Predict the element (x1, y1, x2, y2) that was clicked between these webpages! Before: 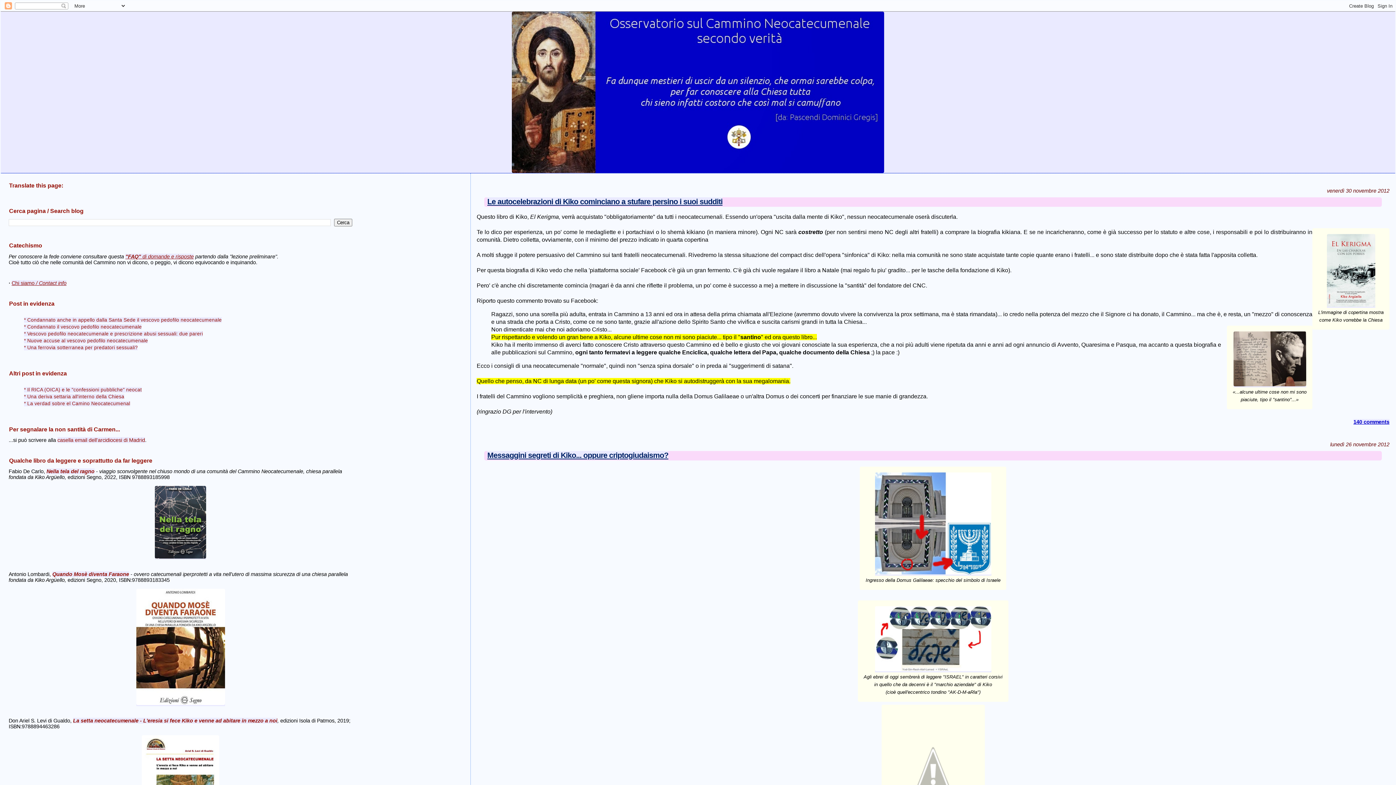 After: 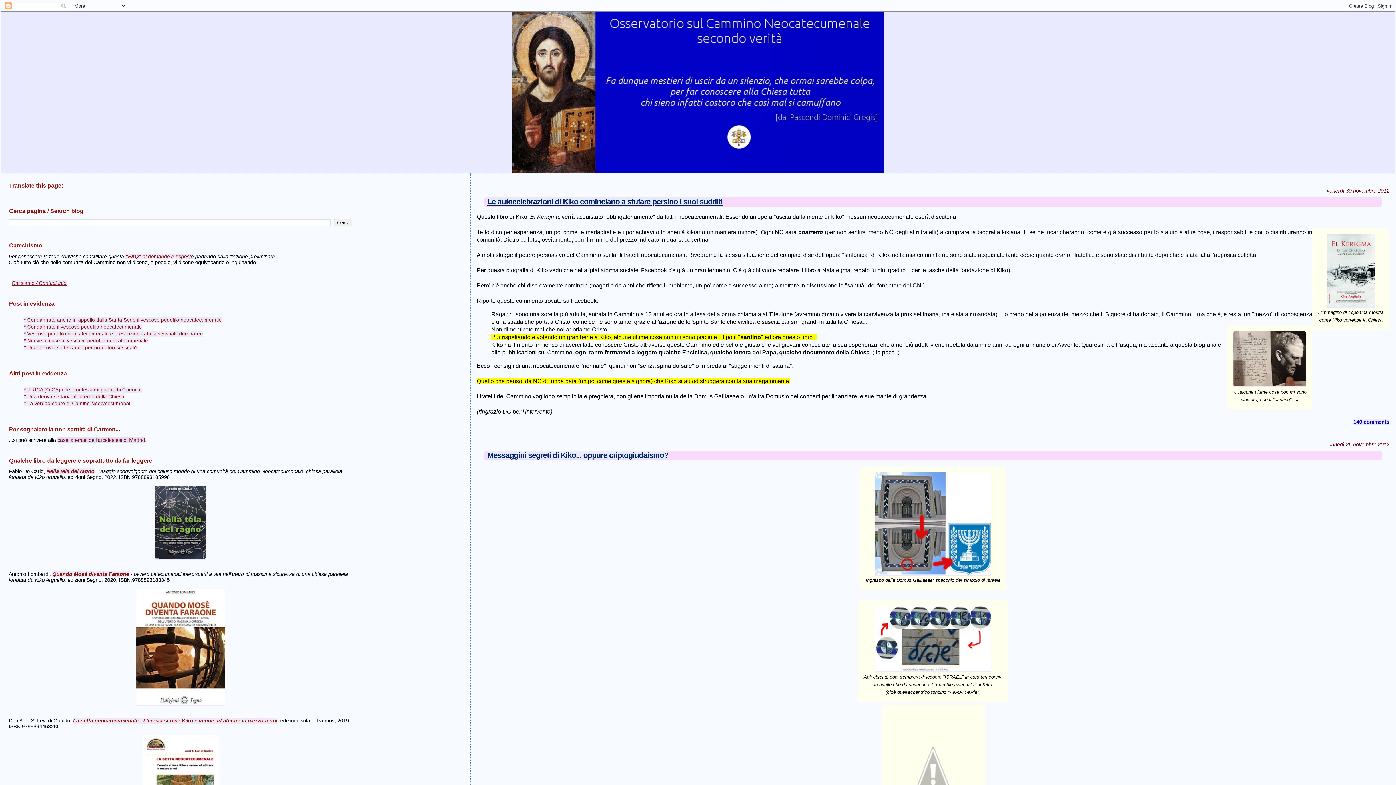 Action: bbox: (57, 437, 145, 443) label: casella email dell'arcidiocesi di Madrid